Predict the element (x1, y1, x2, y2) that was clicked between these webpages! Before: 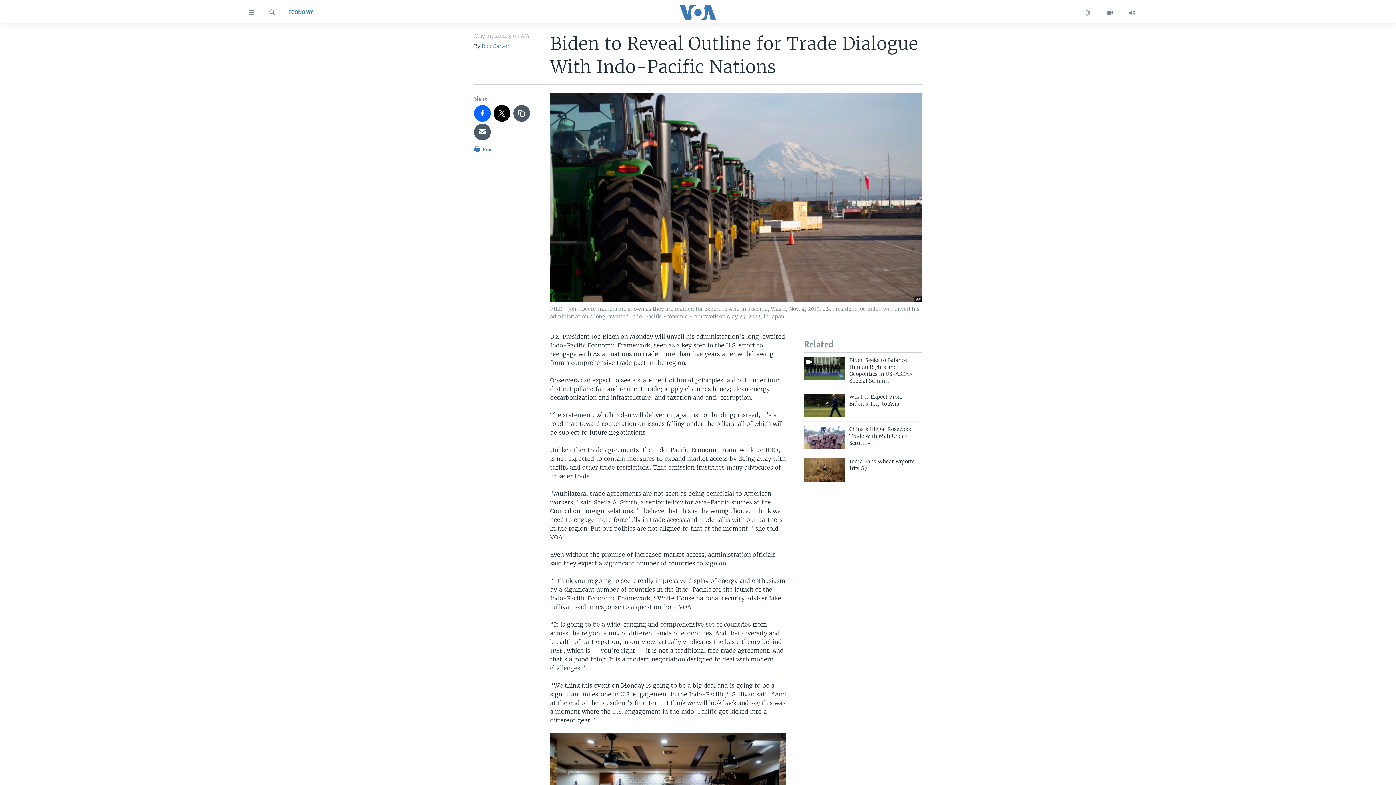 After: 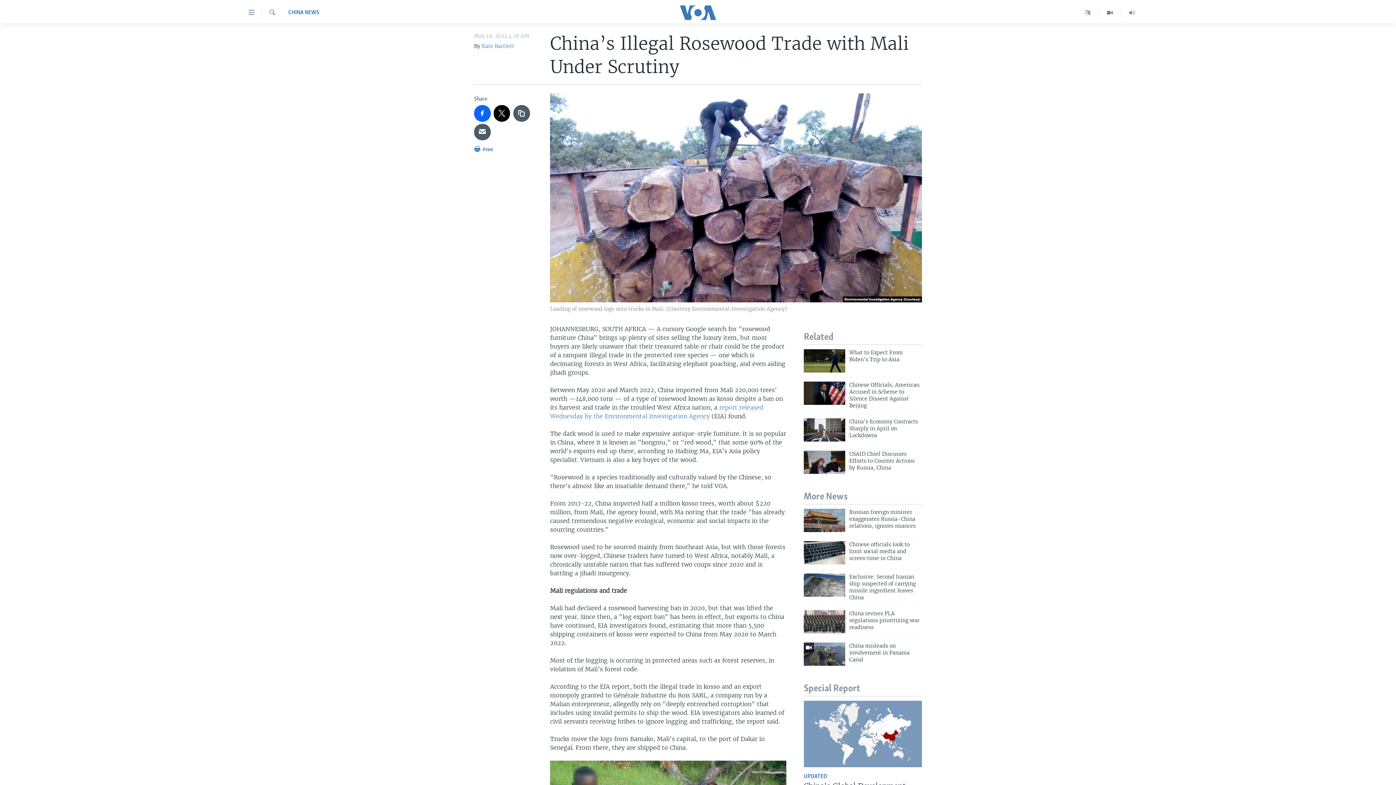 Action: bbox: (849, 426, 922, 451) label: China’s Illegal Rosewood Trade with Mali Under Scrutiny